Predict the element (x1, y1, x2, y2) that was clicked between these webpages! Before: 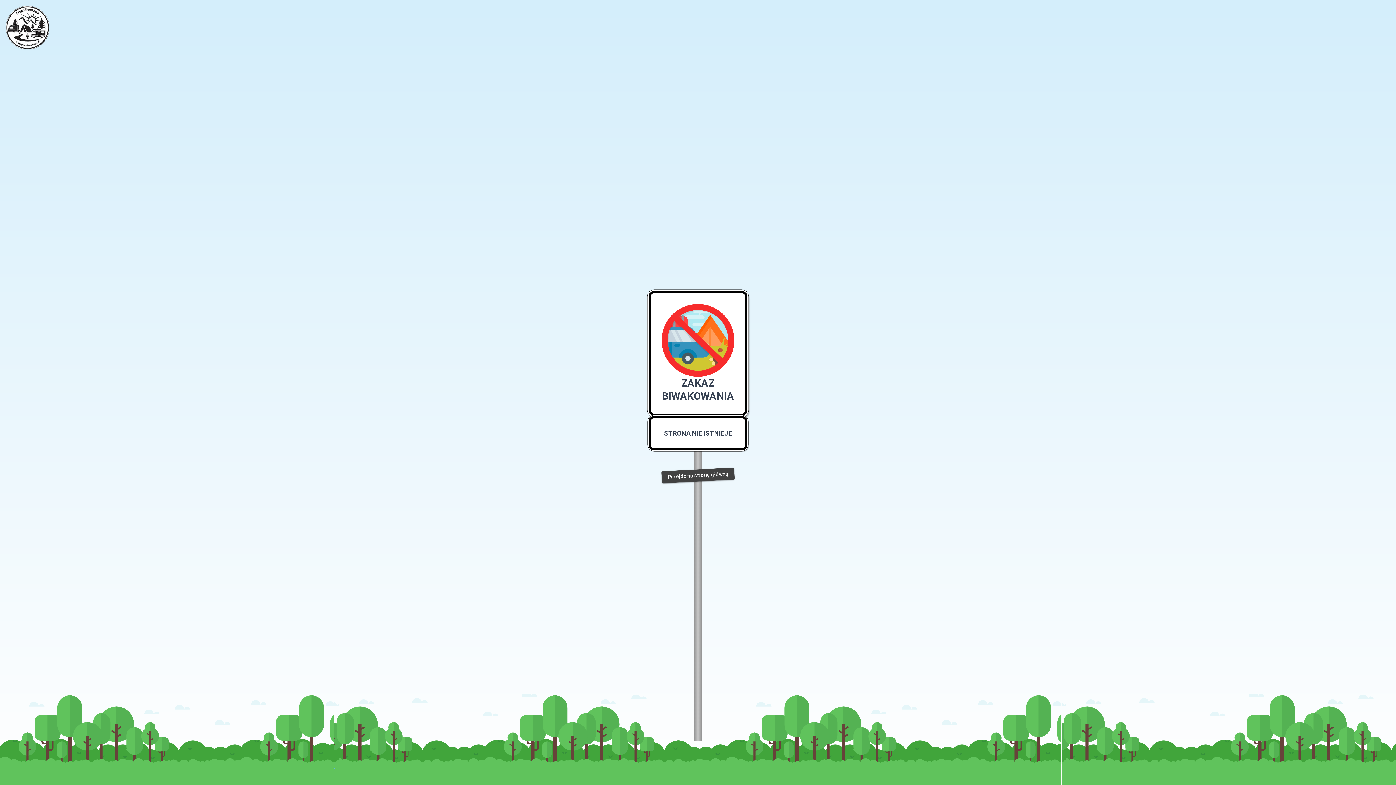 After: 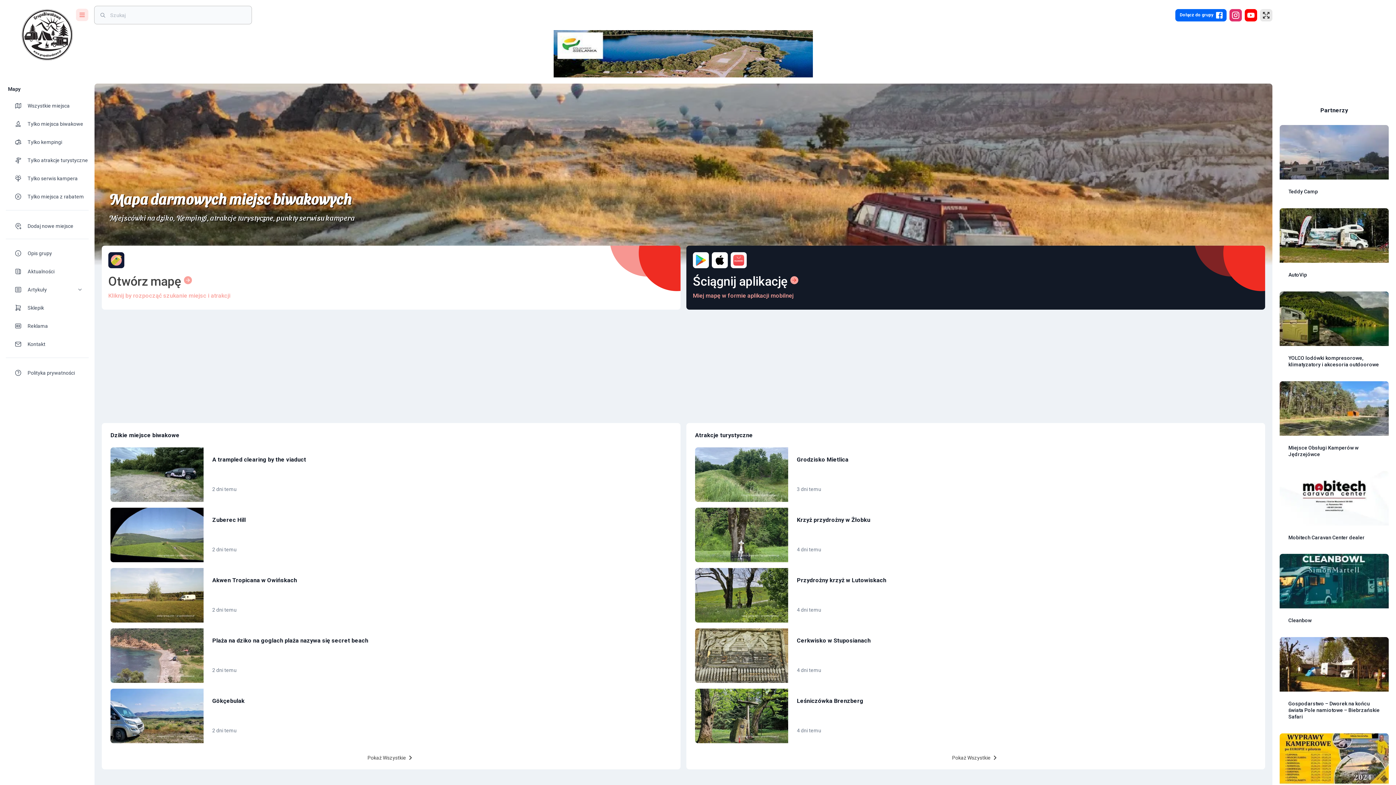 Action: bbox: (5, 5, 49, 49)